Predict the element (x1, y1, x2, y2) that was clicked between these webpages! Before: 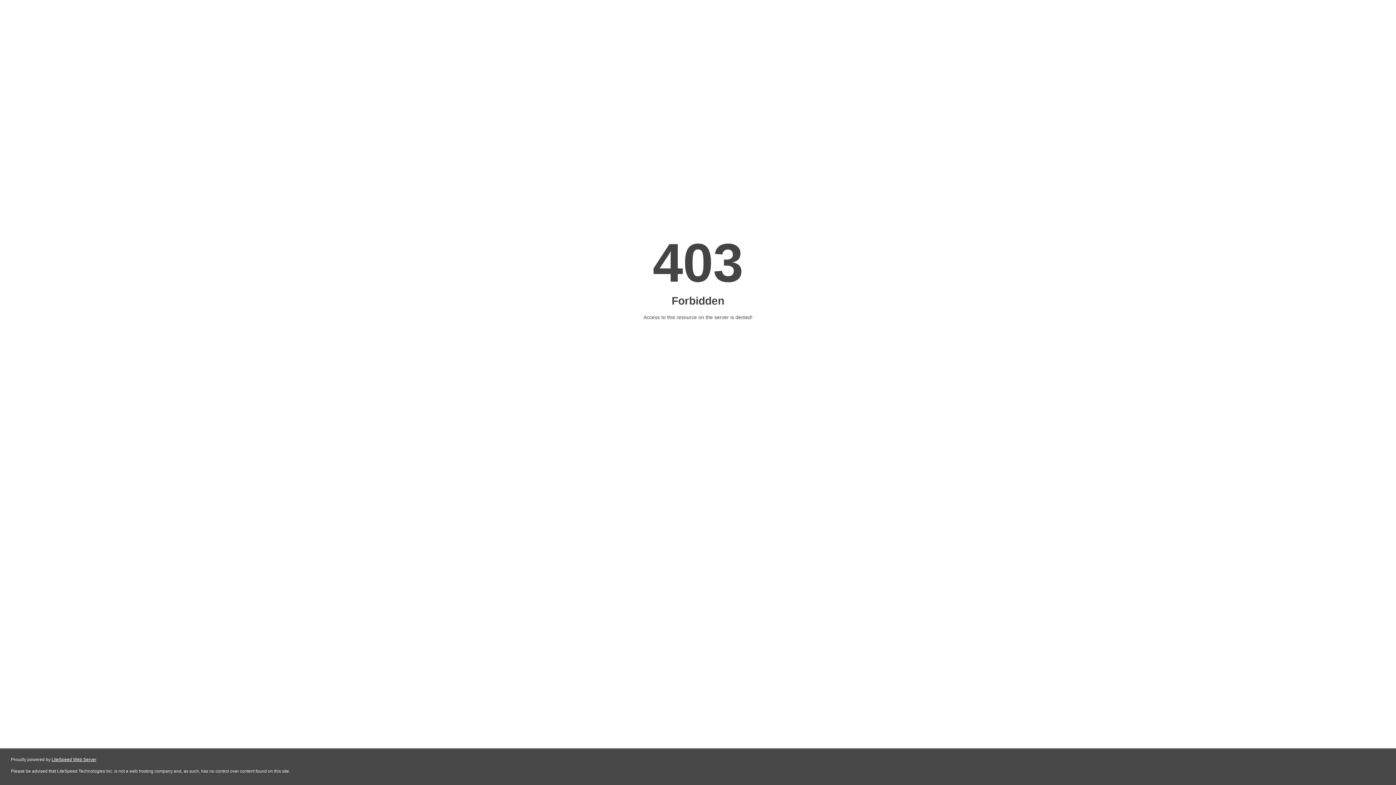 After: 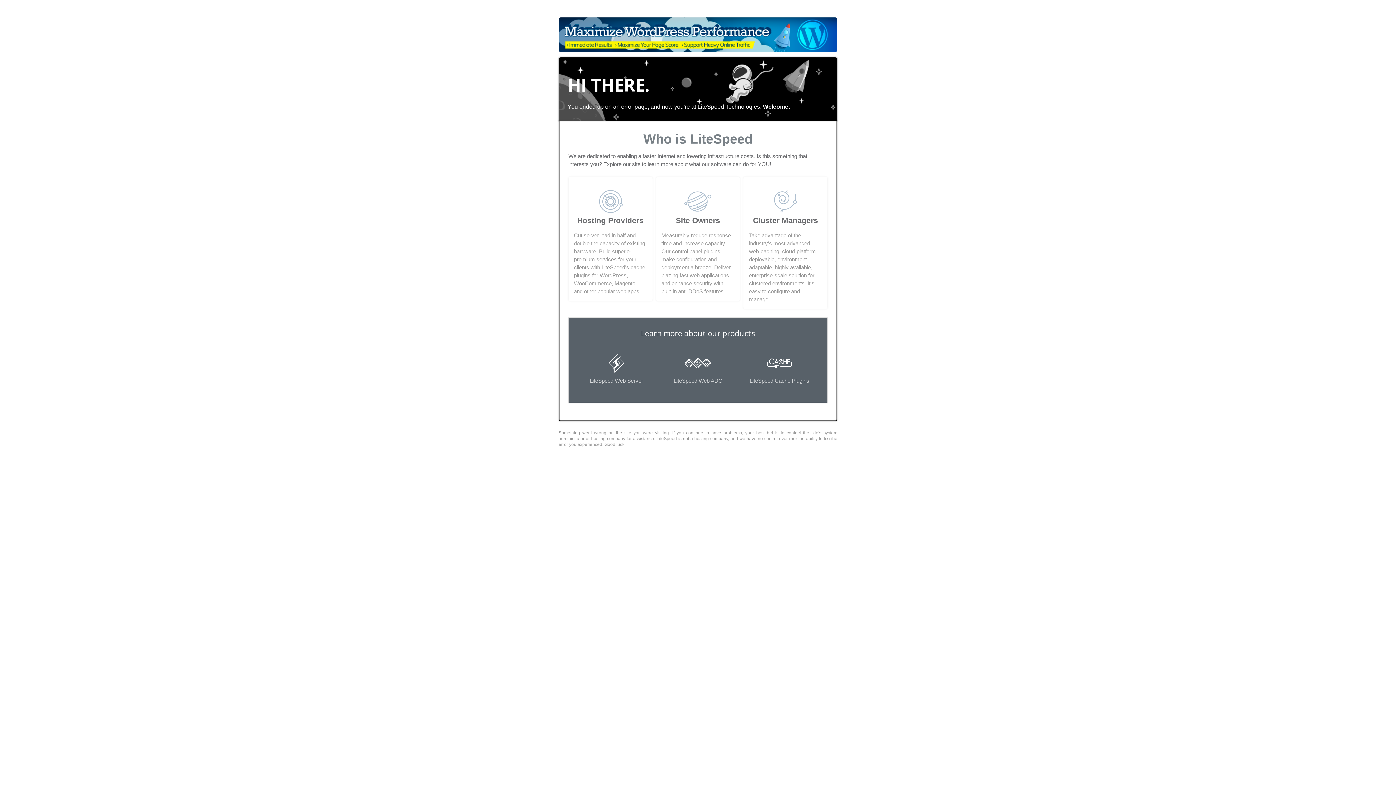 Action: label: LiteSpeed Web Server bbox: (51, 757, 96, 762)